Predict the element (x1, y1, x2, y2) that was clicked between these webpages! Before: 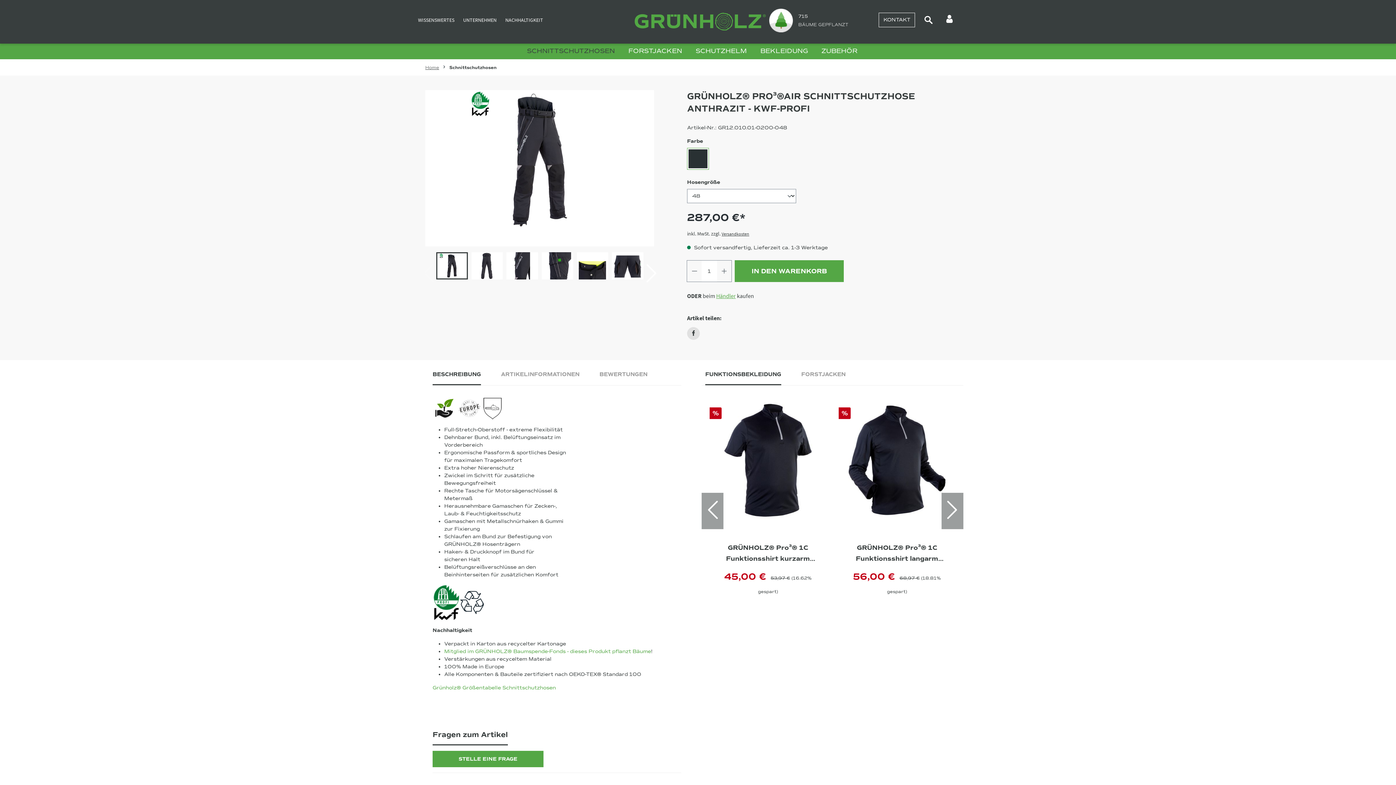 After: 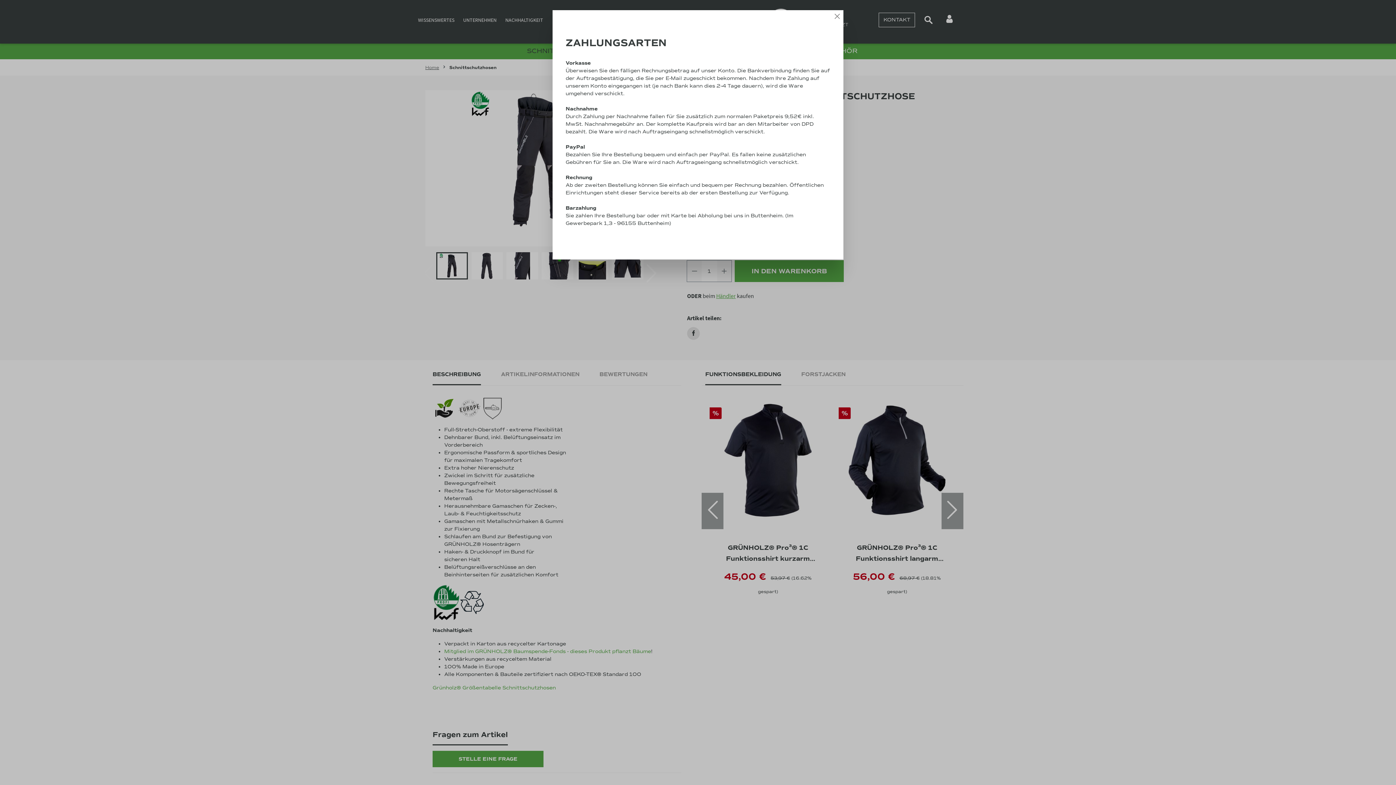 Action: bbox: (721, 231, 749, 236) label: Versandkosten